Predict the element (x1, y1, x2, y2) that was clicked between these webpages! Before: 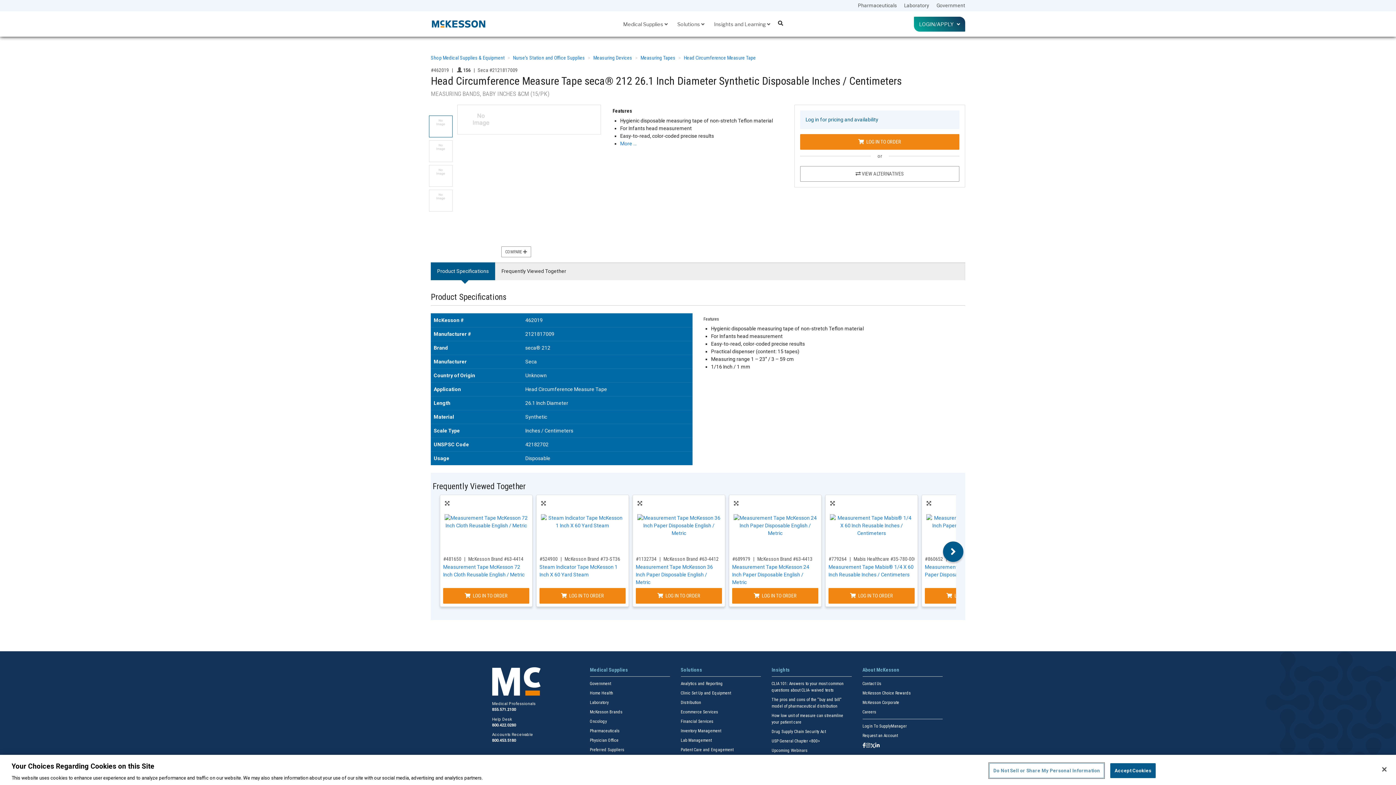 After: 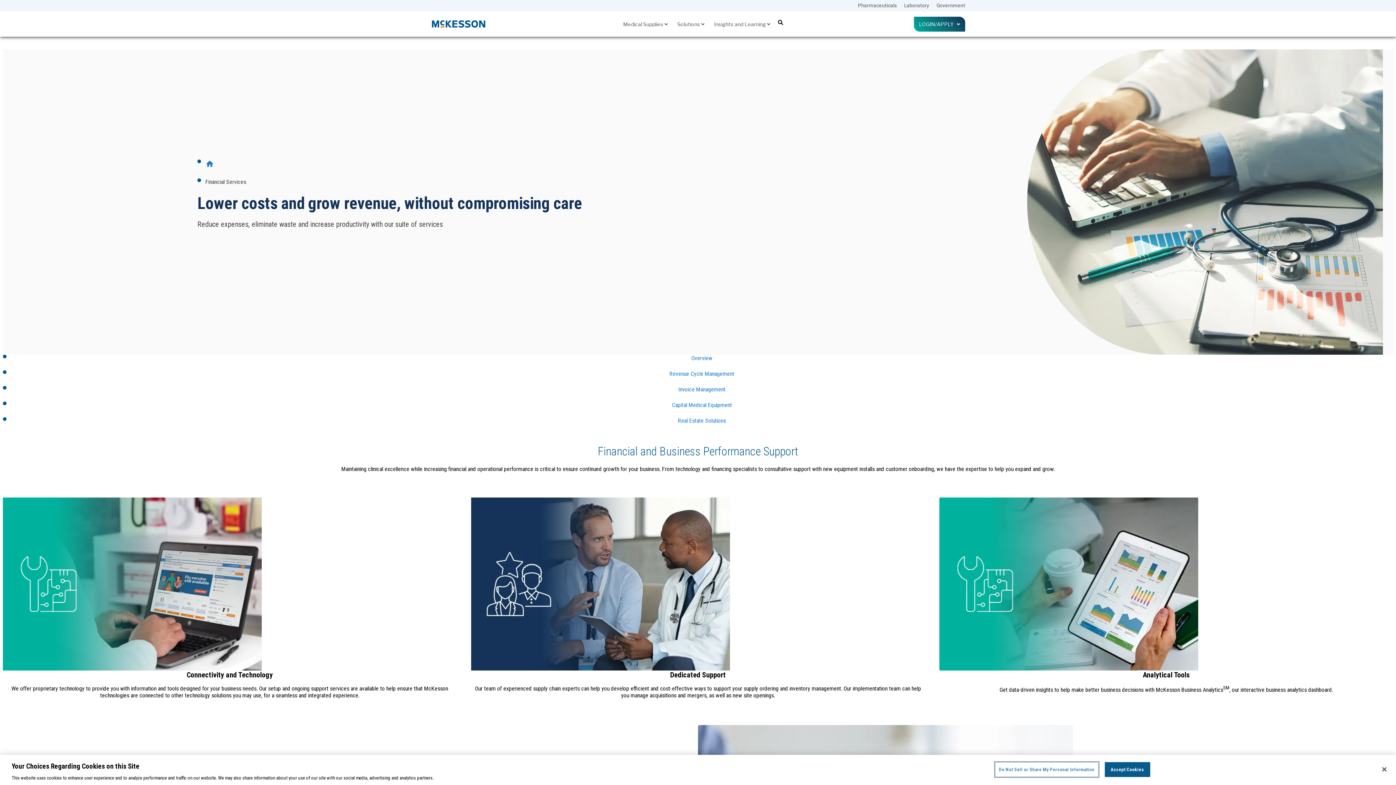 Action: label: Financial Services bbox: (680, 719, 713, 724)